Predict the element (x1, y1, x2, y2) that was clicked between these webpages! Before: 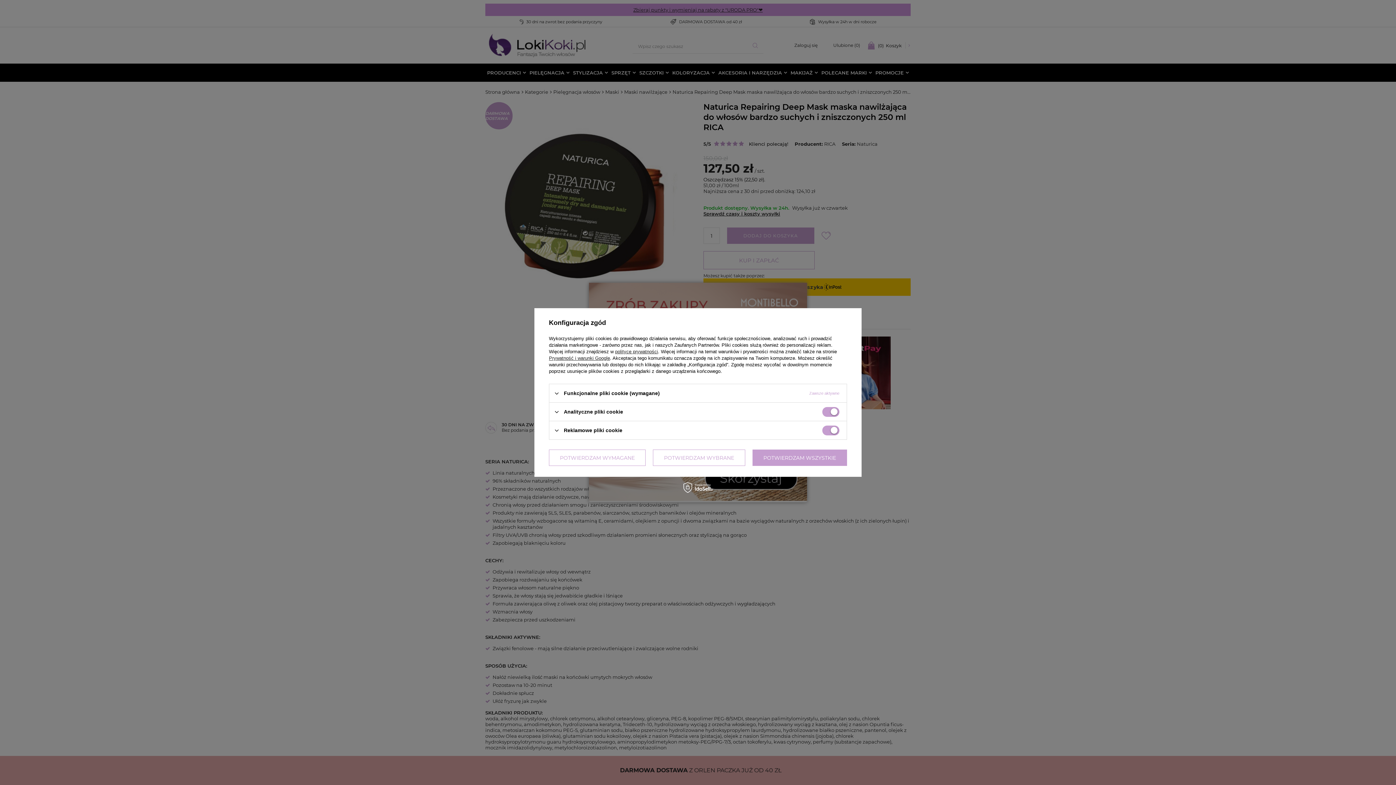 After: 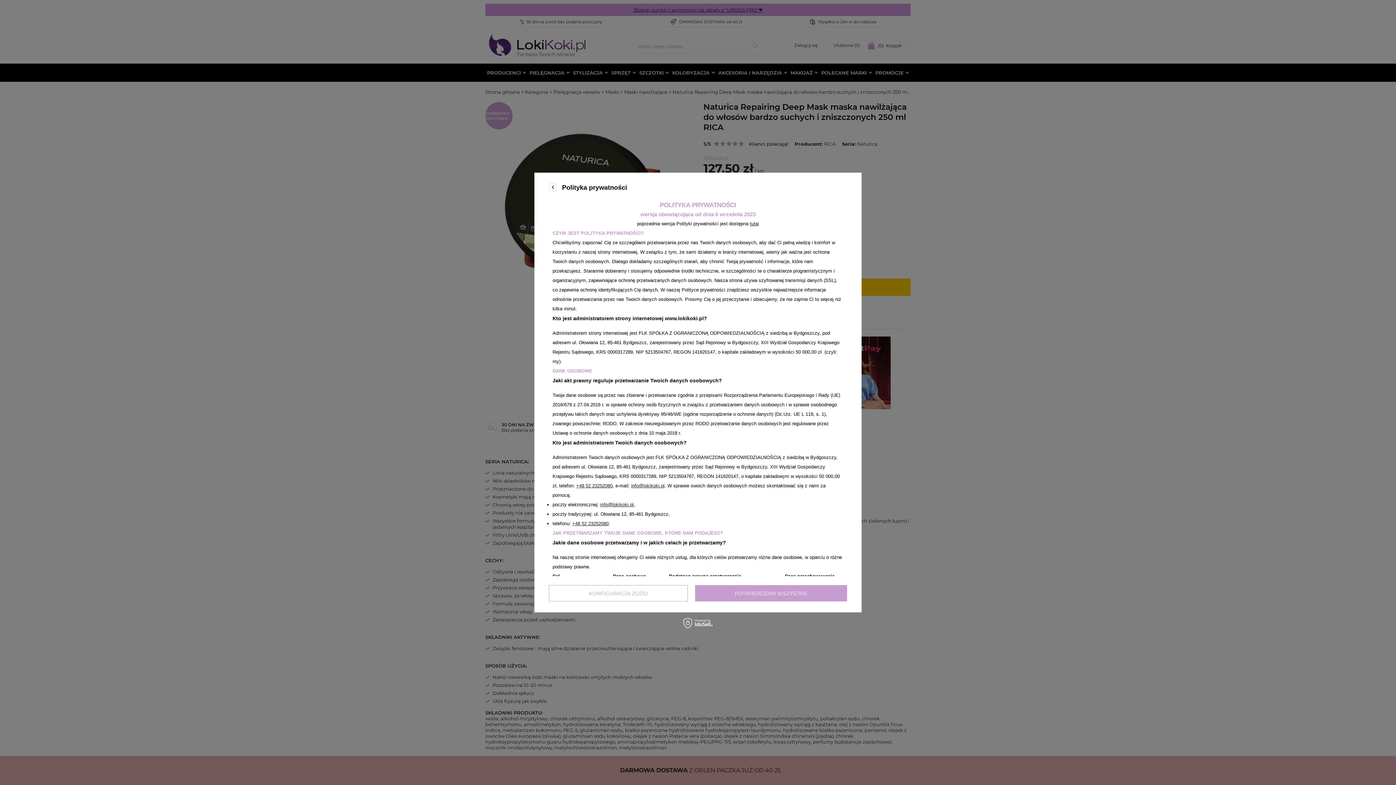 Action: label: polityce prywatności bbox: (615, 349, 658, 354)